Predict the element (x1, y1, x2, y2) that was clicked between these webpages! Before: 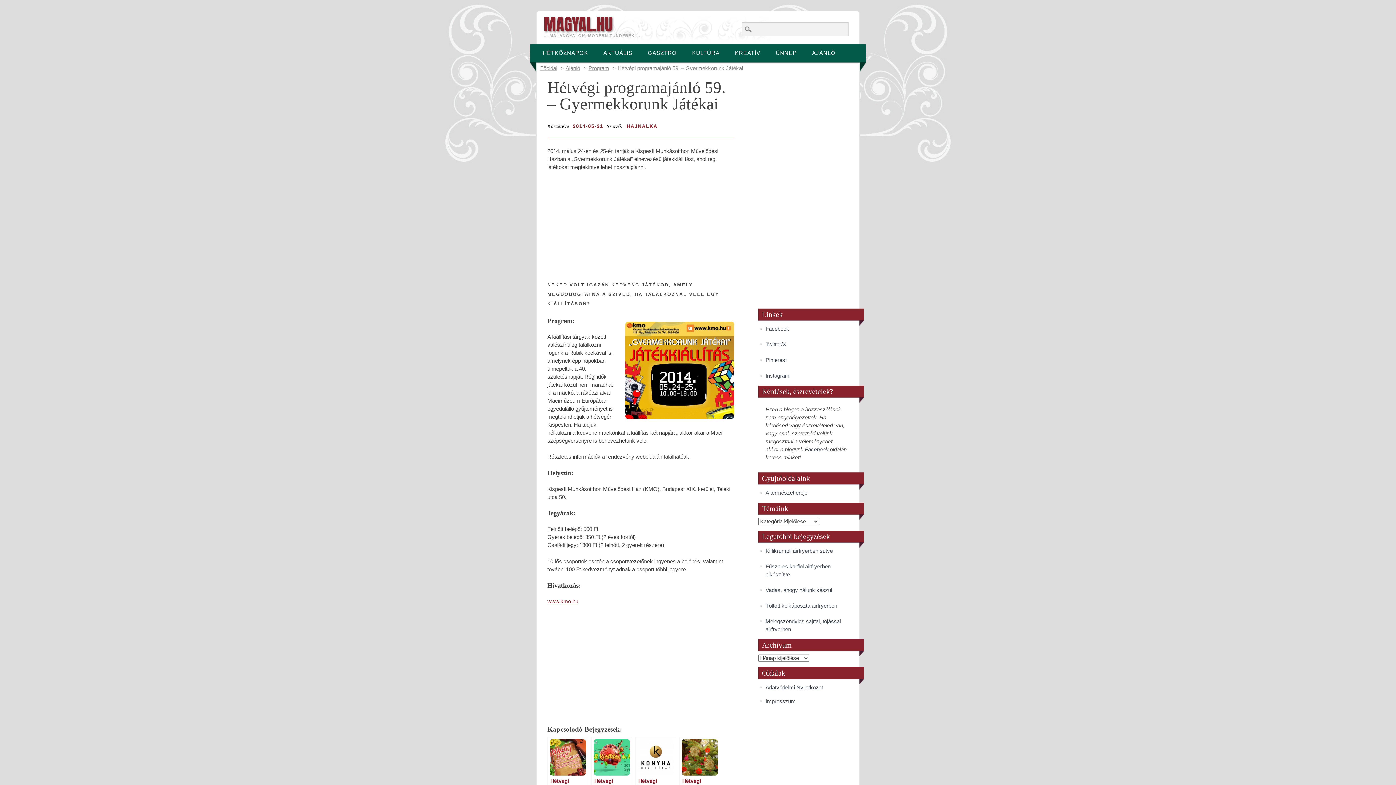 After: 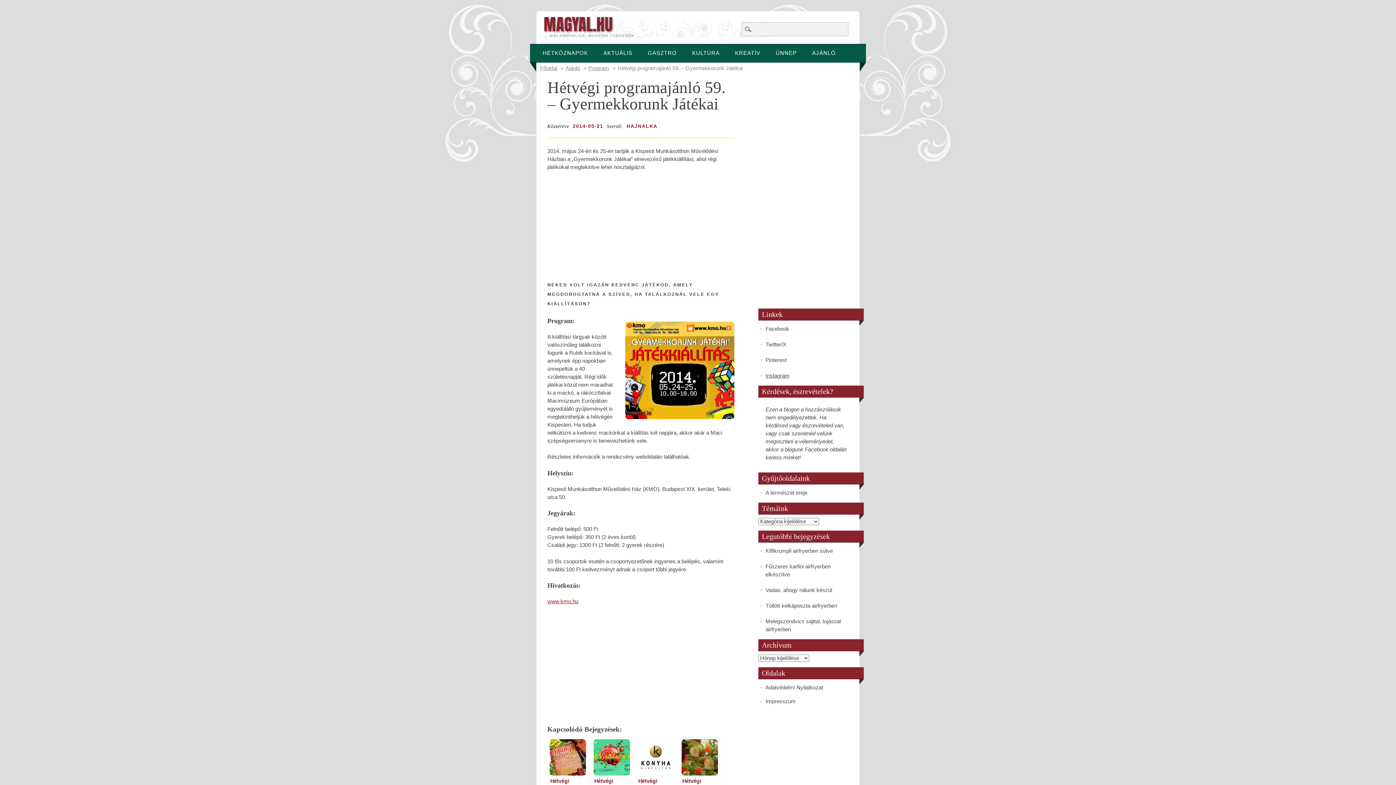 Action: label: Instagram bbox: (765, 372, 789, 378)